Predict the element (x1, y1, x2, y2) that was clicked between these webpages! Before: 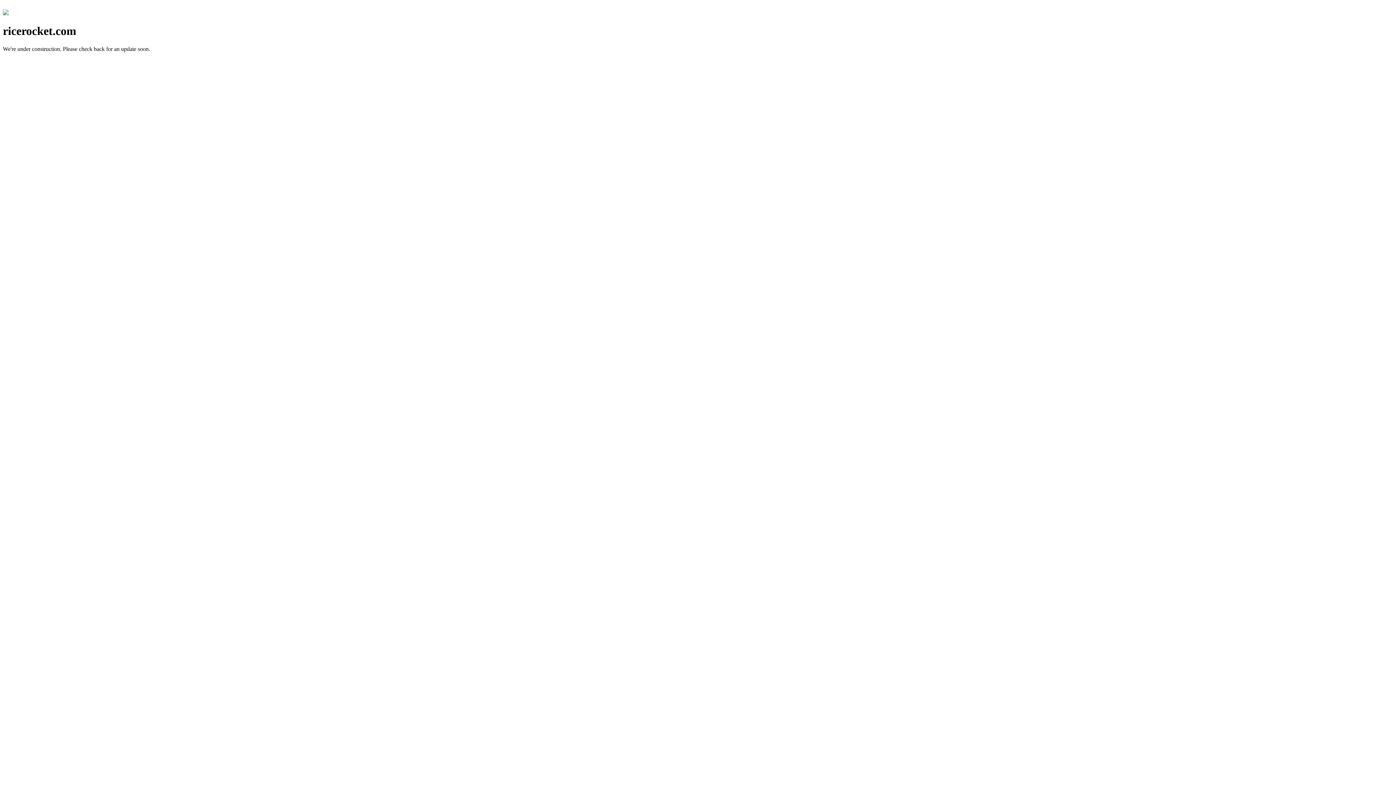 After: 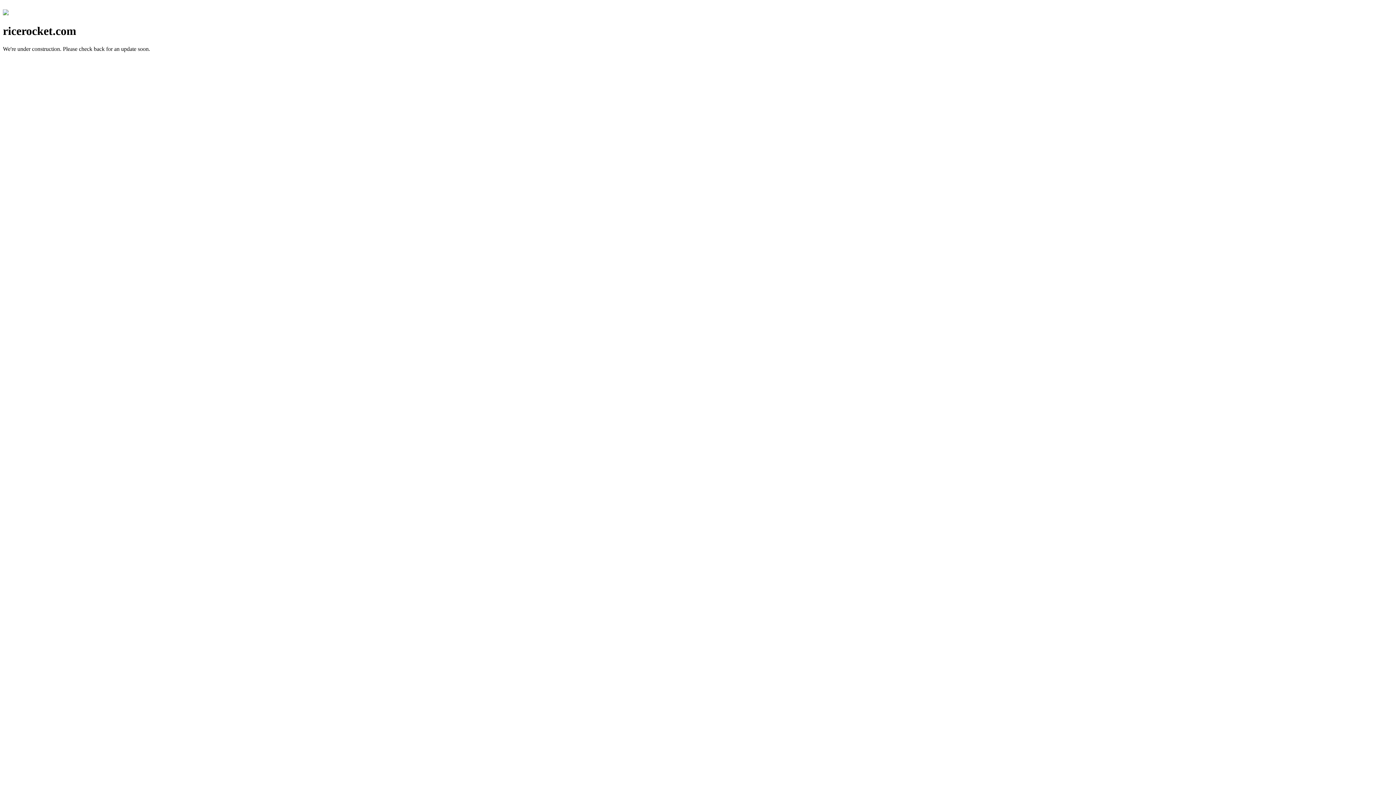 Action: bbox: (2, 10, 8, 16)